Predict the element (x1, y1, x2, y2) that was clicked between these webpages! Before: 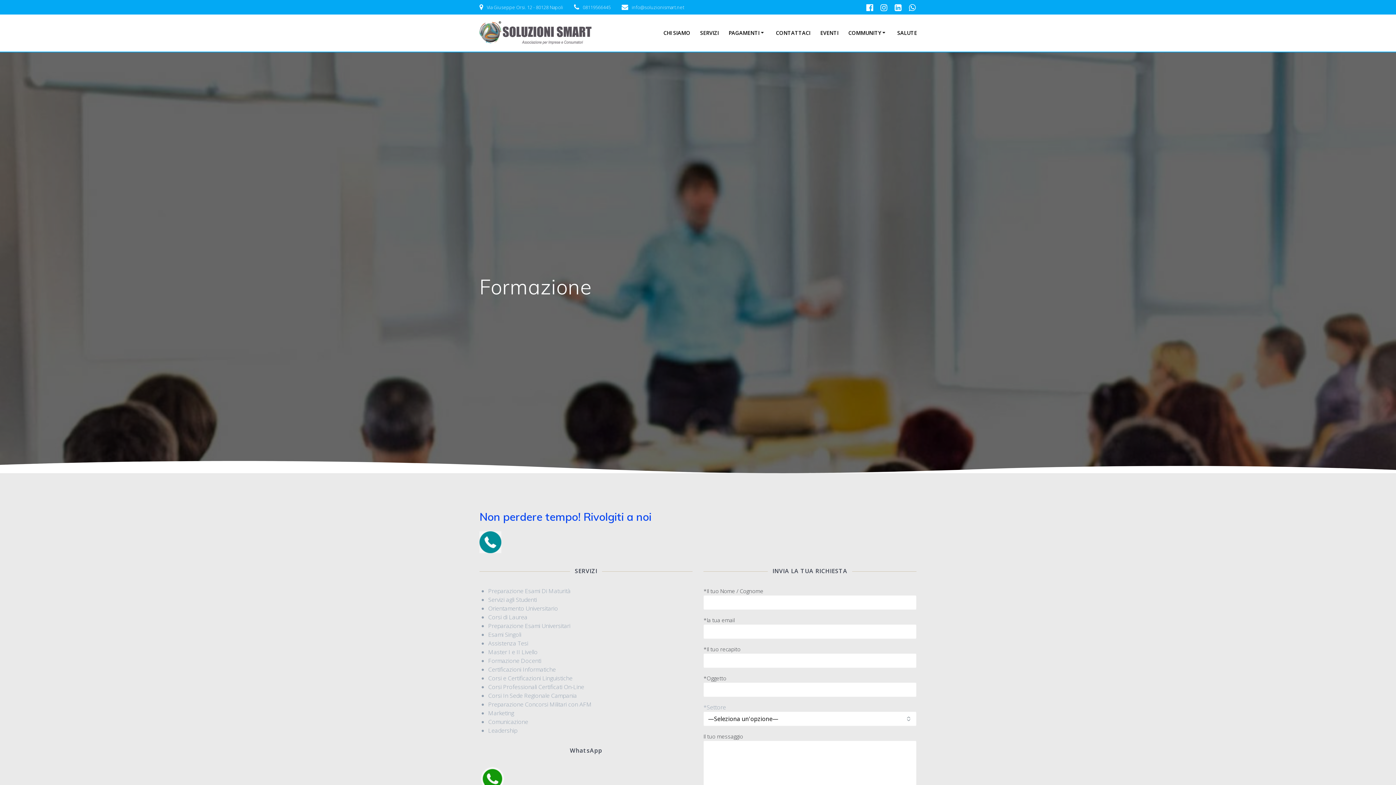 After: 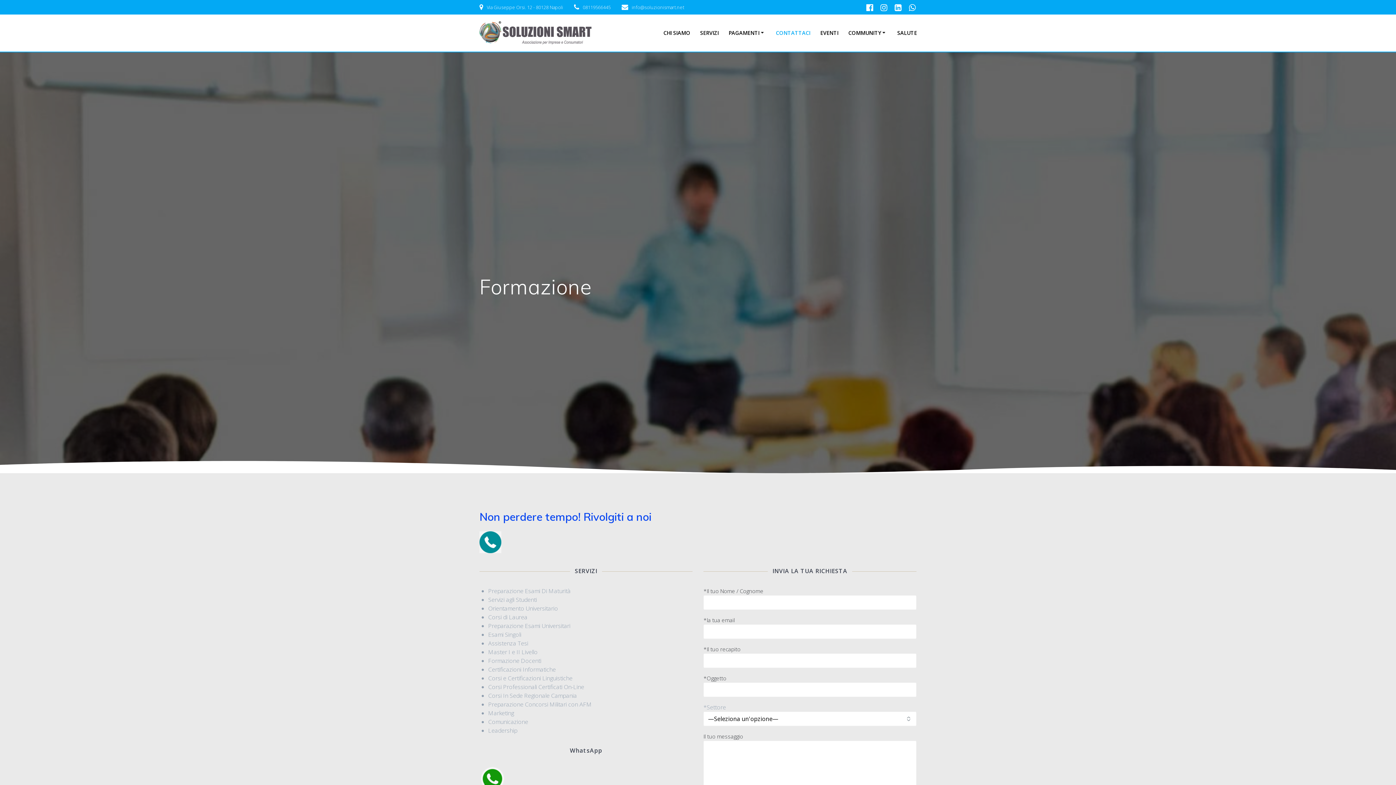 Action: bbox: (776, 28, 810, 37) label: CONTATTACI